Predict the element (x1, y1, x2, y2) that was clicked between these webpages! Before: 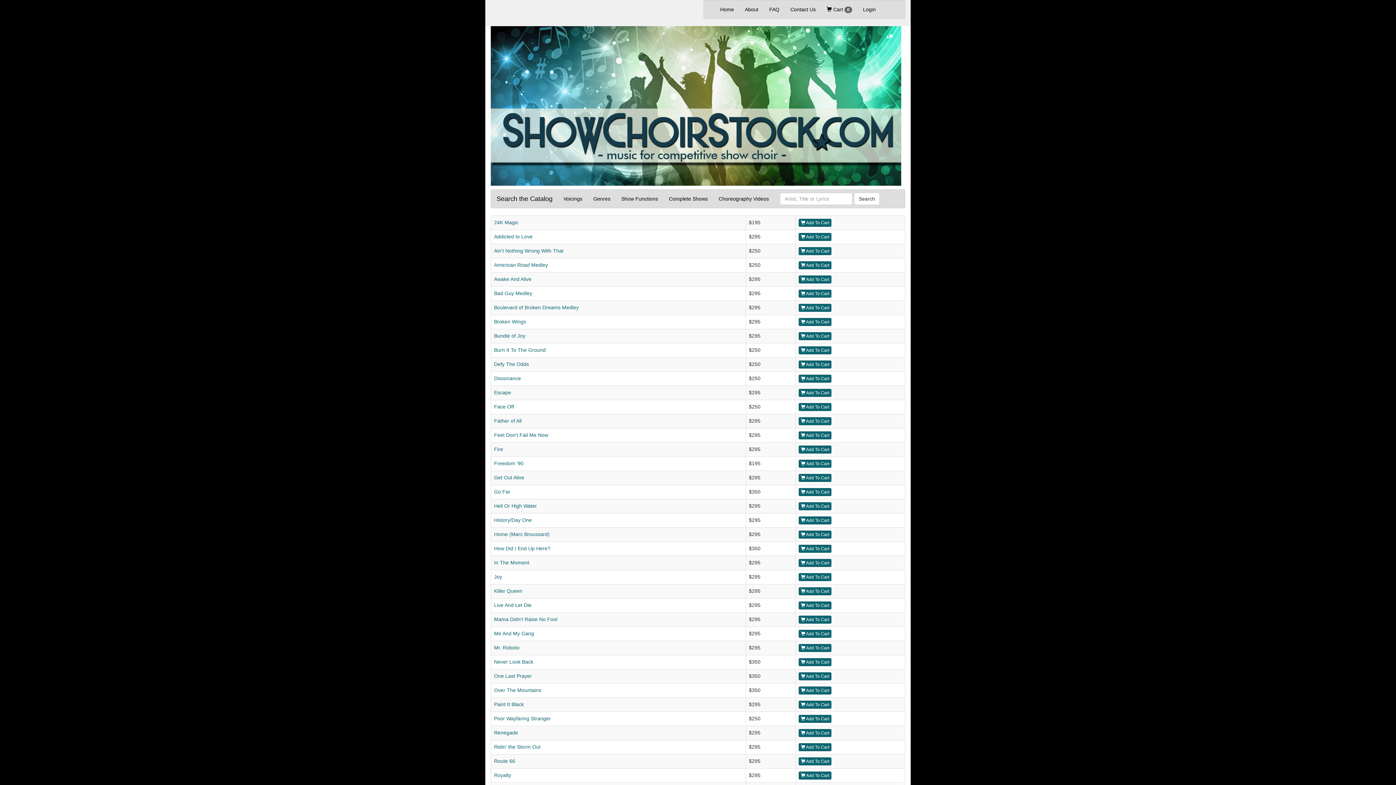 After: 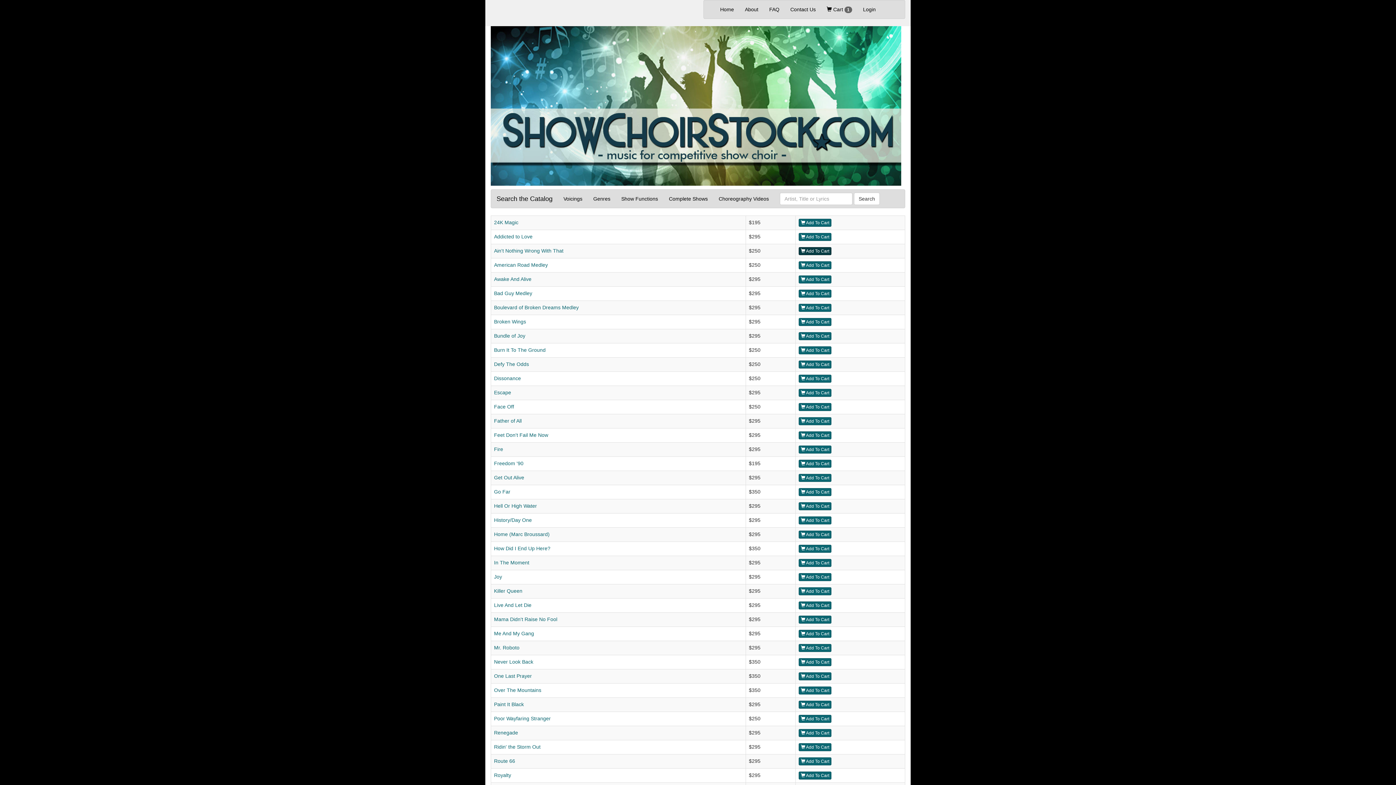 Action: label:  Add To Cart bbox: (798, 247, 831, 255)